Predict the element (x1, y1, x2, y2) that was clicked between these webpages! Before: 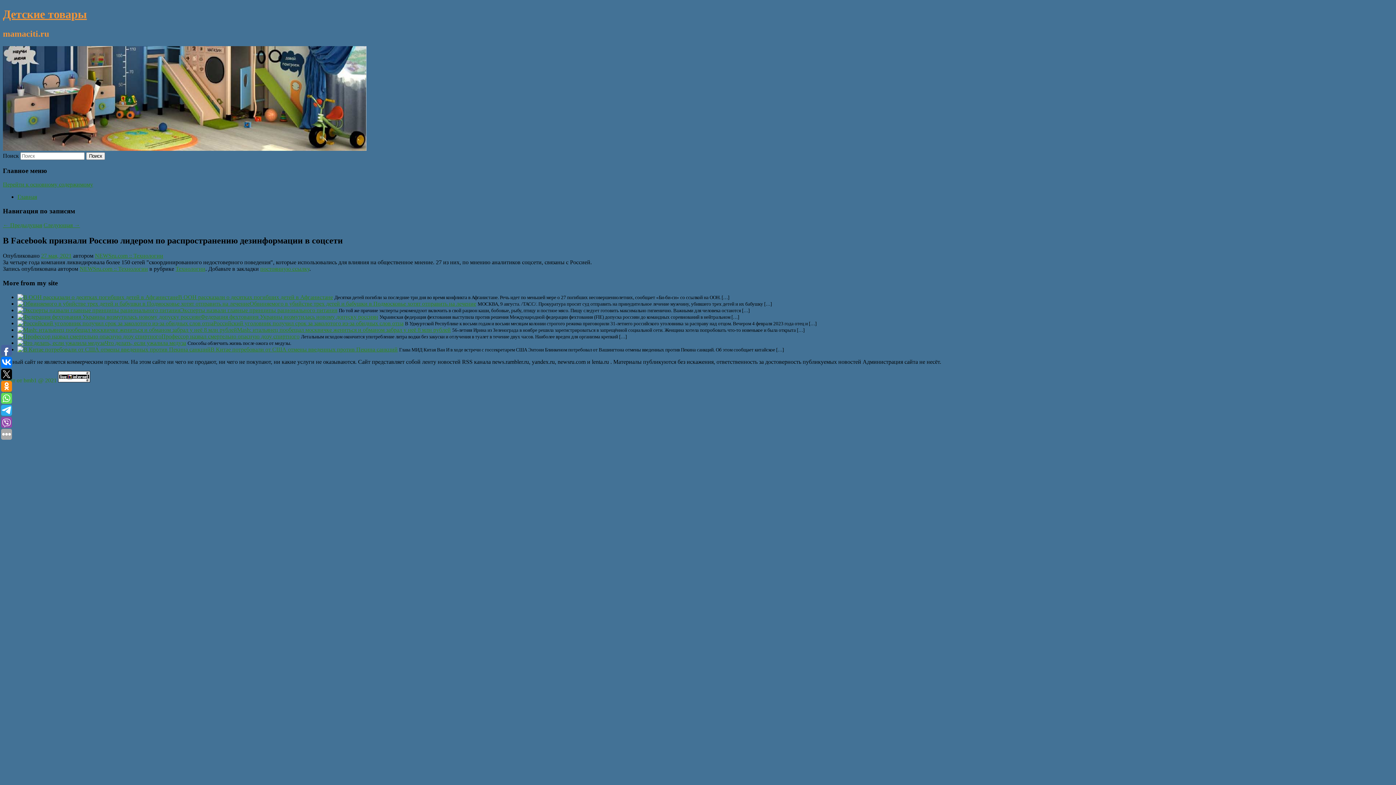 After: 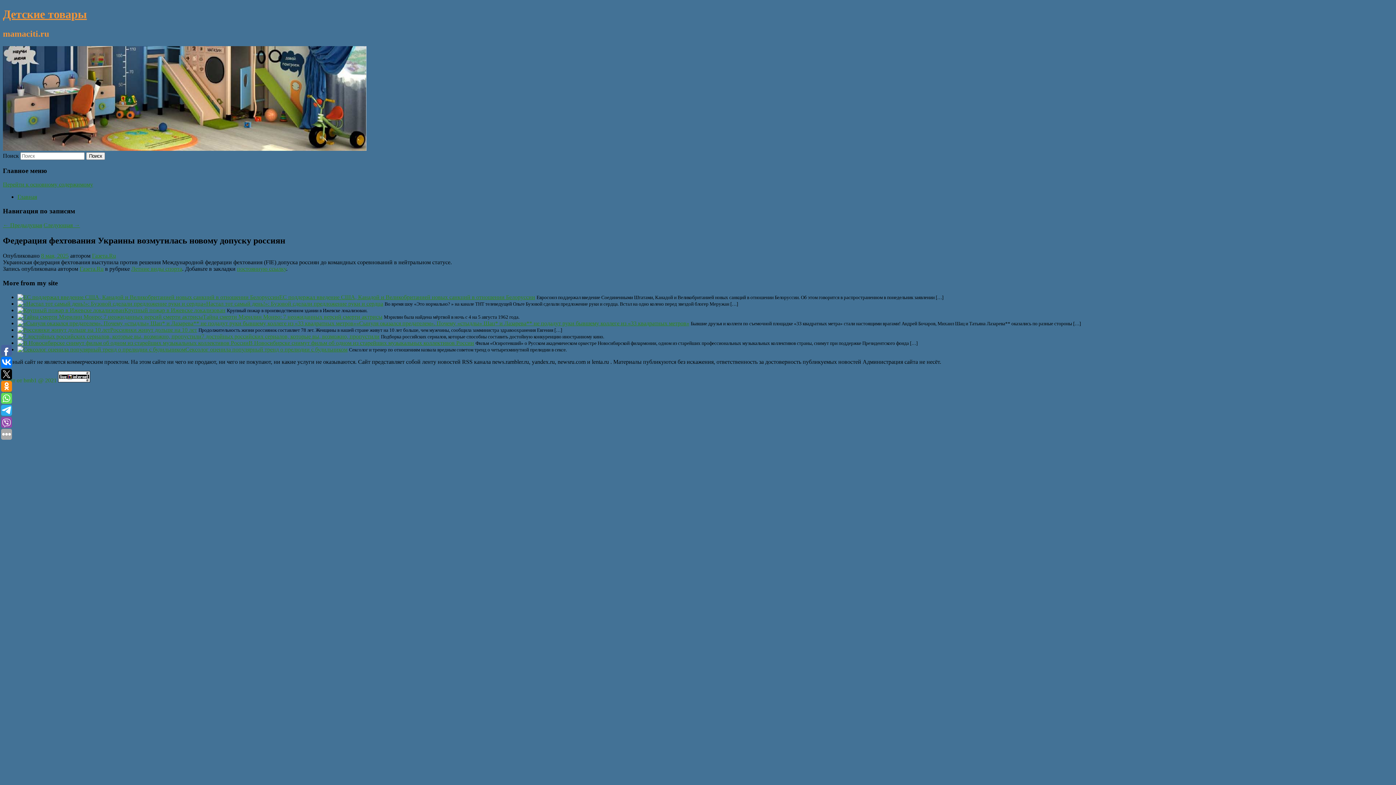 Action: bbox: (200, 313, 378, 319) label: Федерация фехтования Украины возмутилась новому допуску россиян